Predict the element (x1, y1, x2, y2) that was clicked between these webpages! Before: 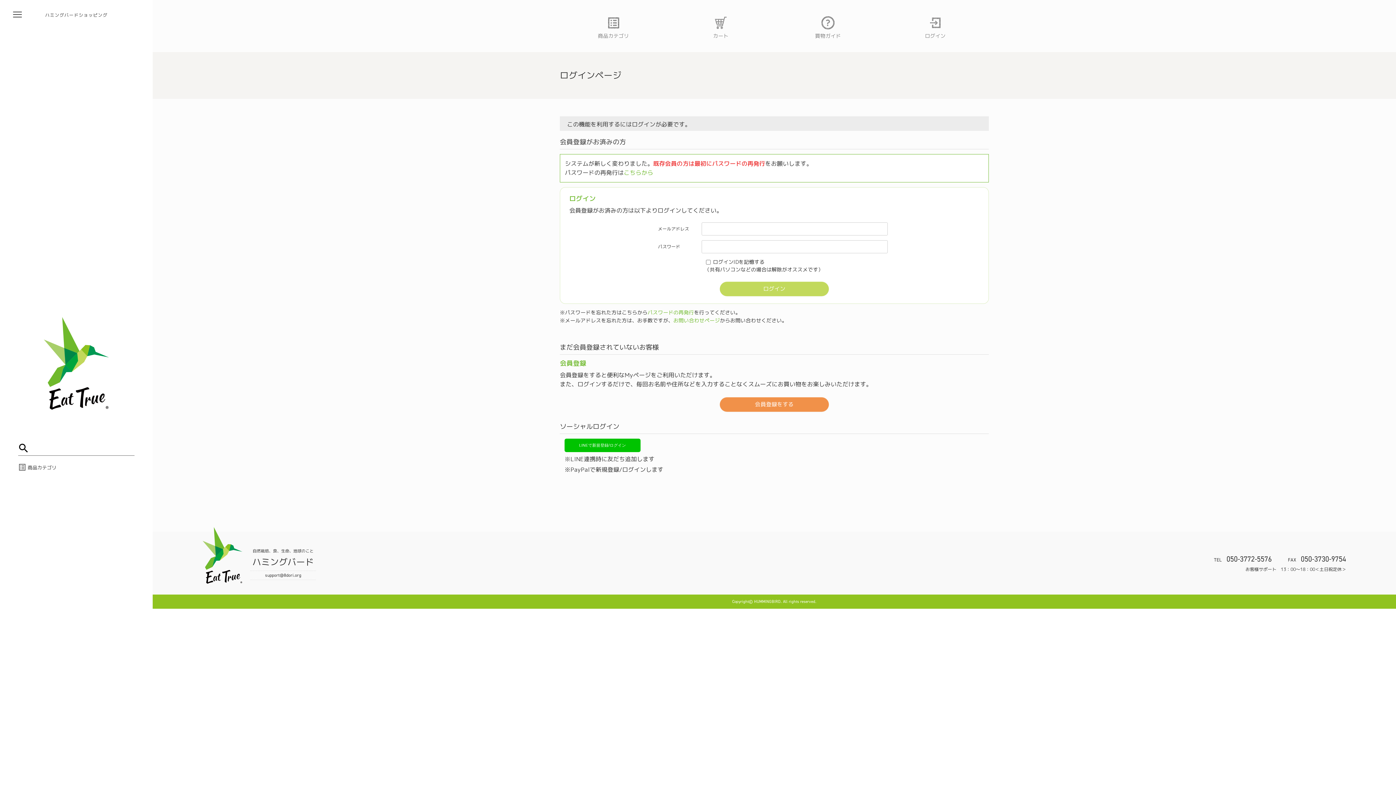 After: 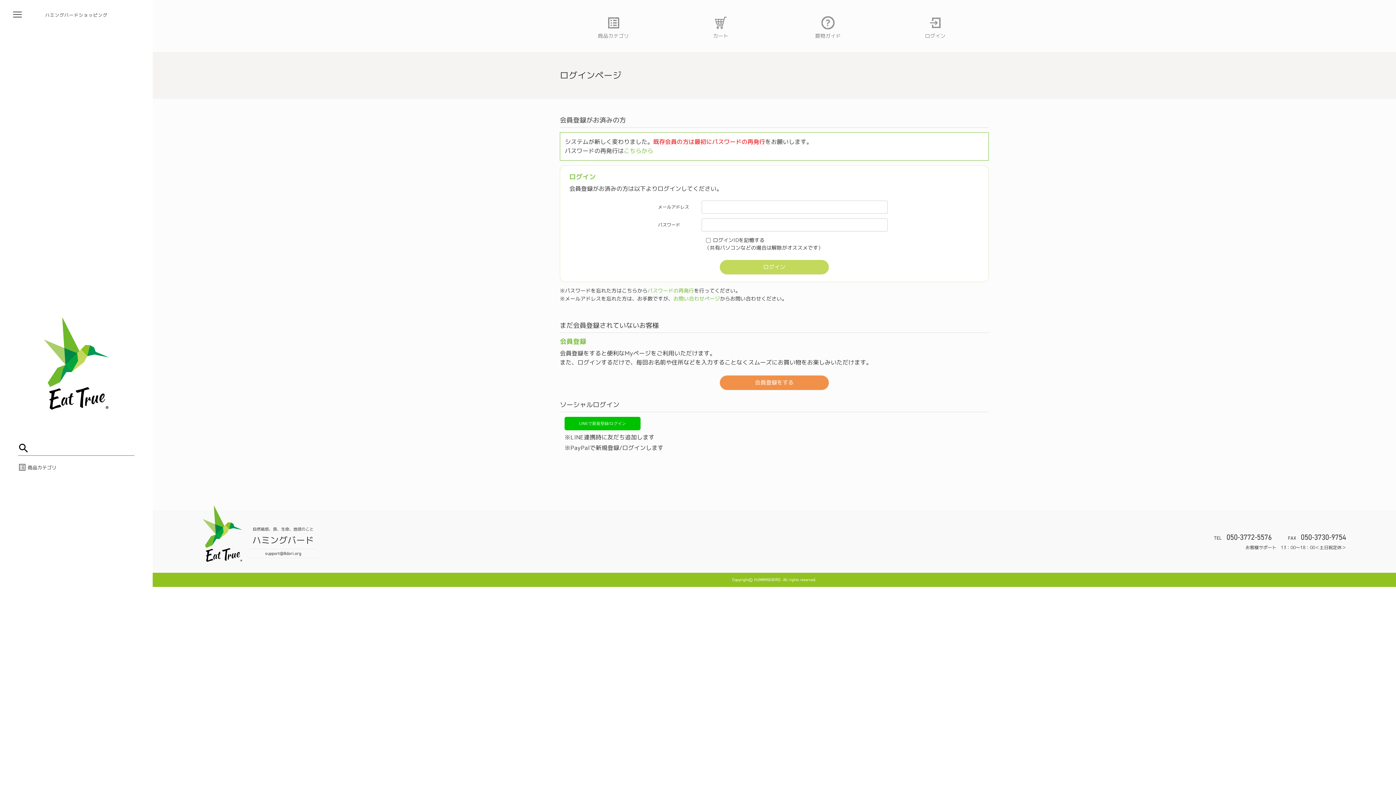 Action: bbox: (887, 15, 983, 39) label: ログイン